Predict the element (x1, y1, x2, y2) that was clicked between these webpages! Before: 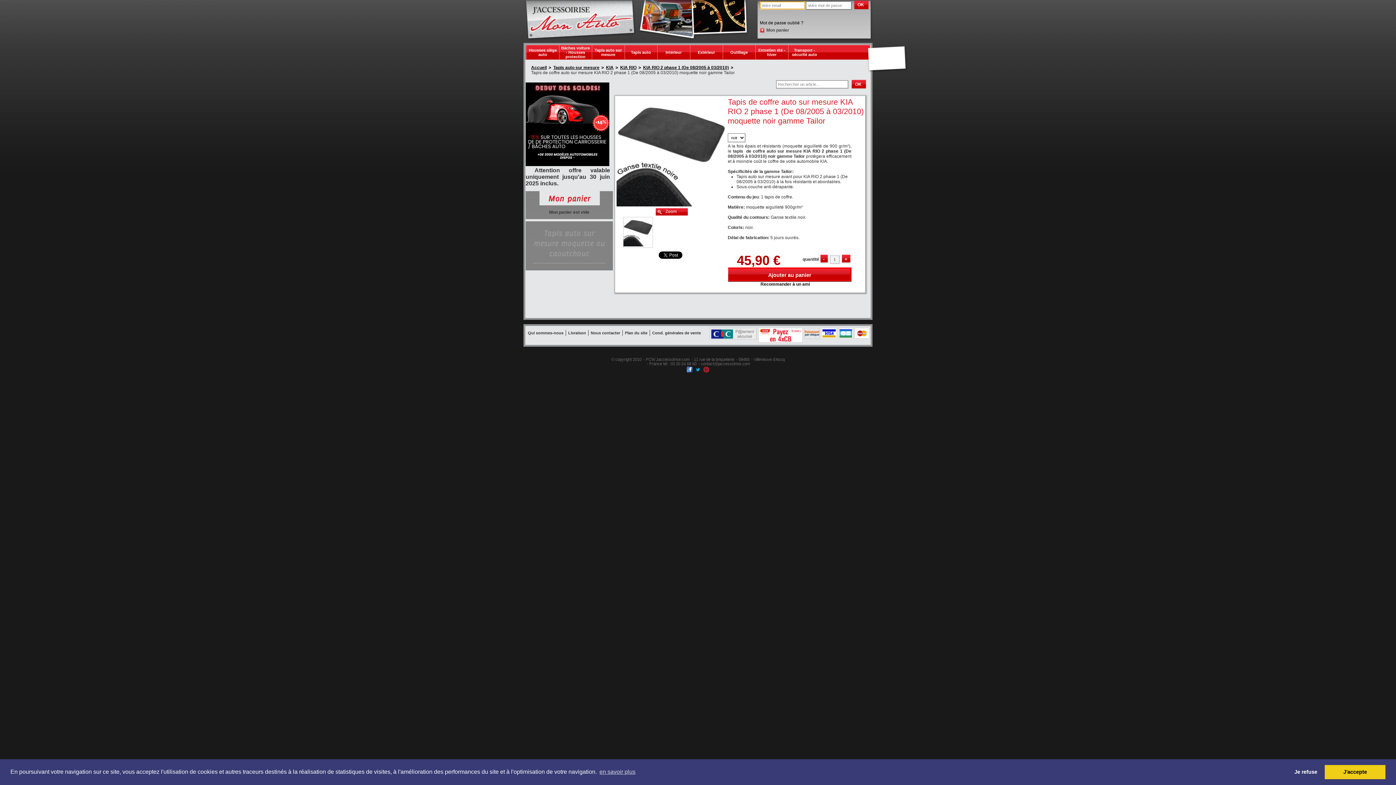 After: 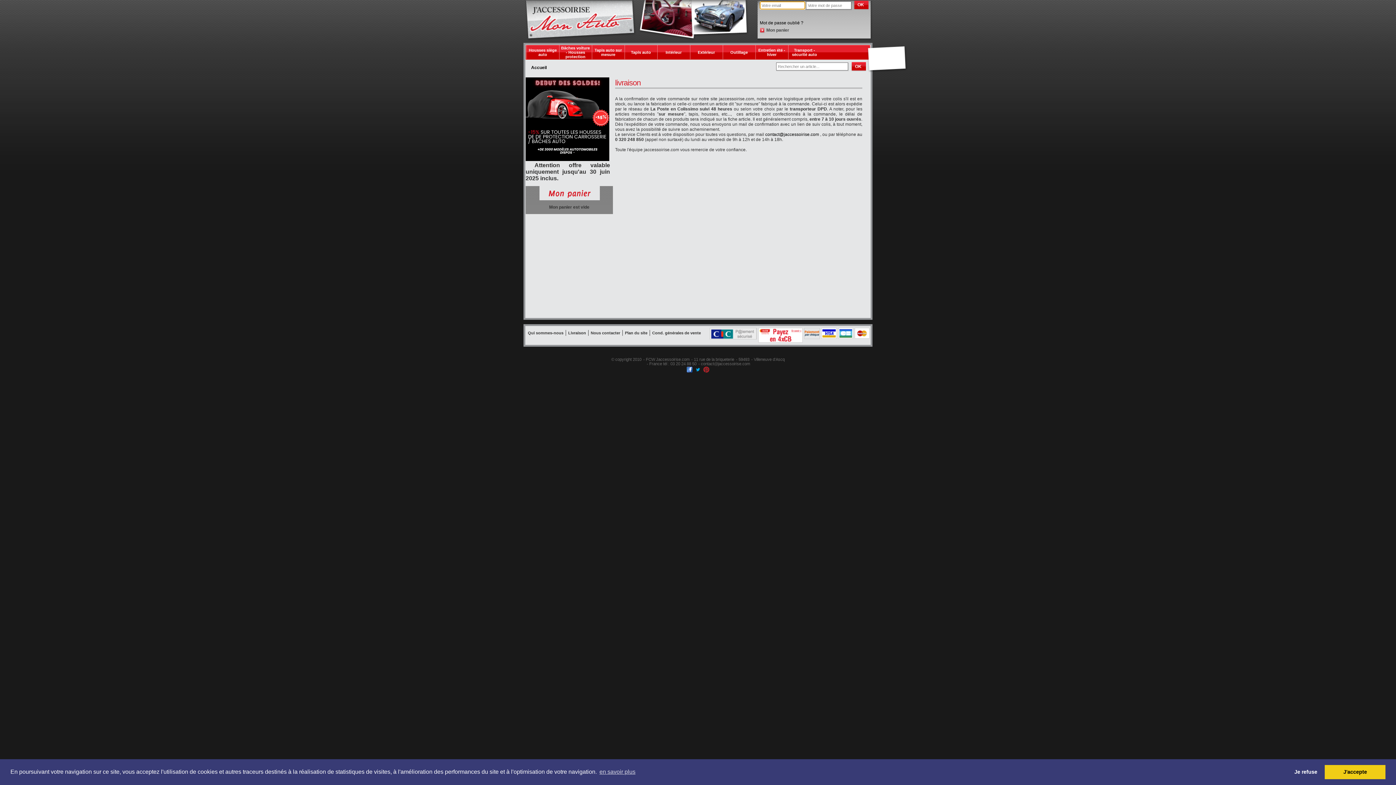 Action: label: Livraison bbox: (566, 330, 588, 336)